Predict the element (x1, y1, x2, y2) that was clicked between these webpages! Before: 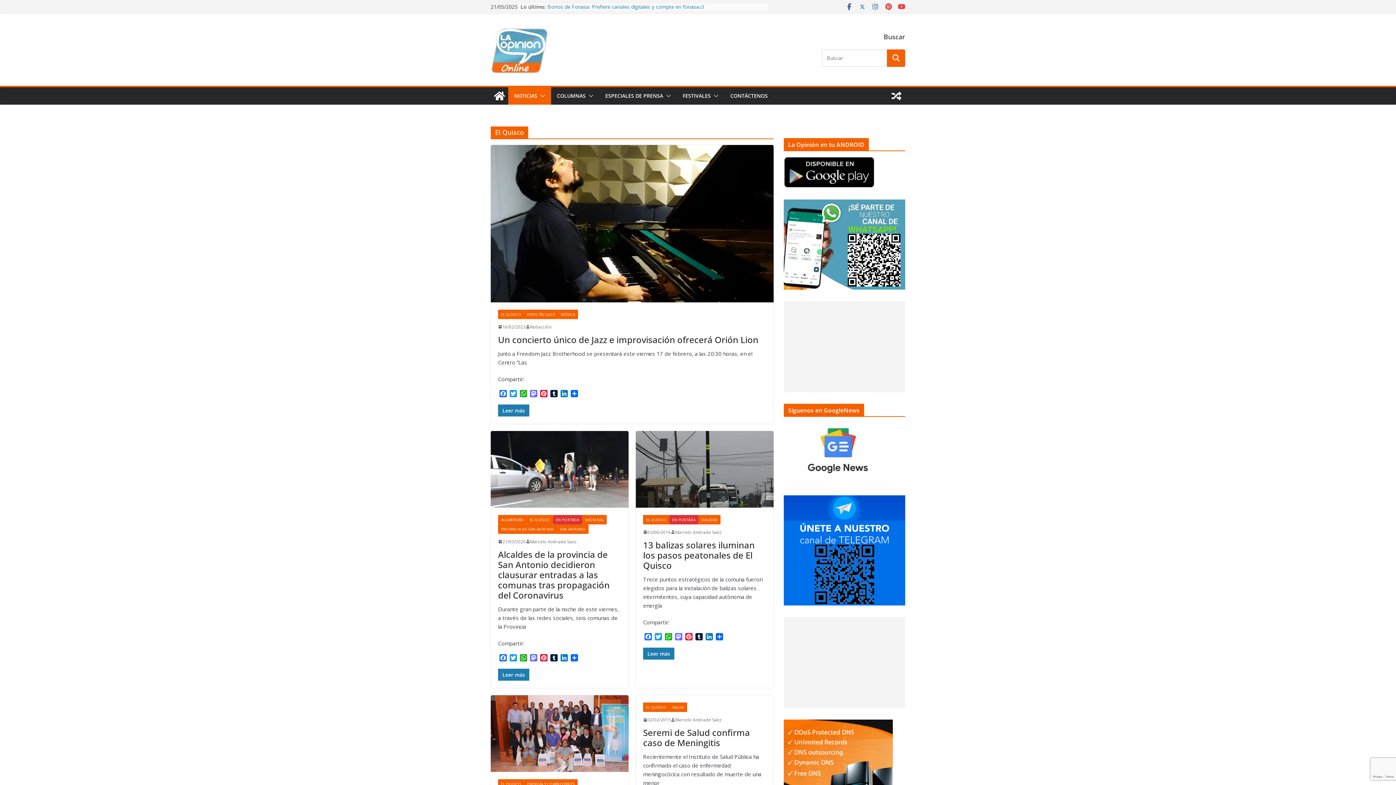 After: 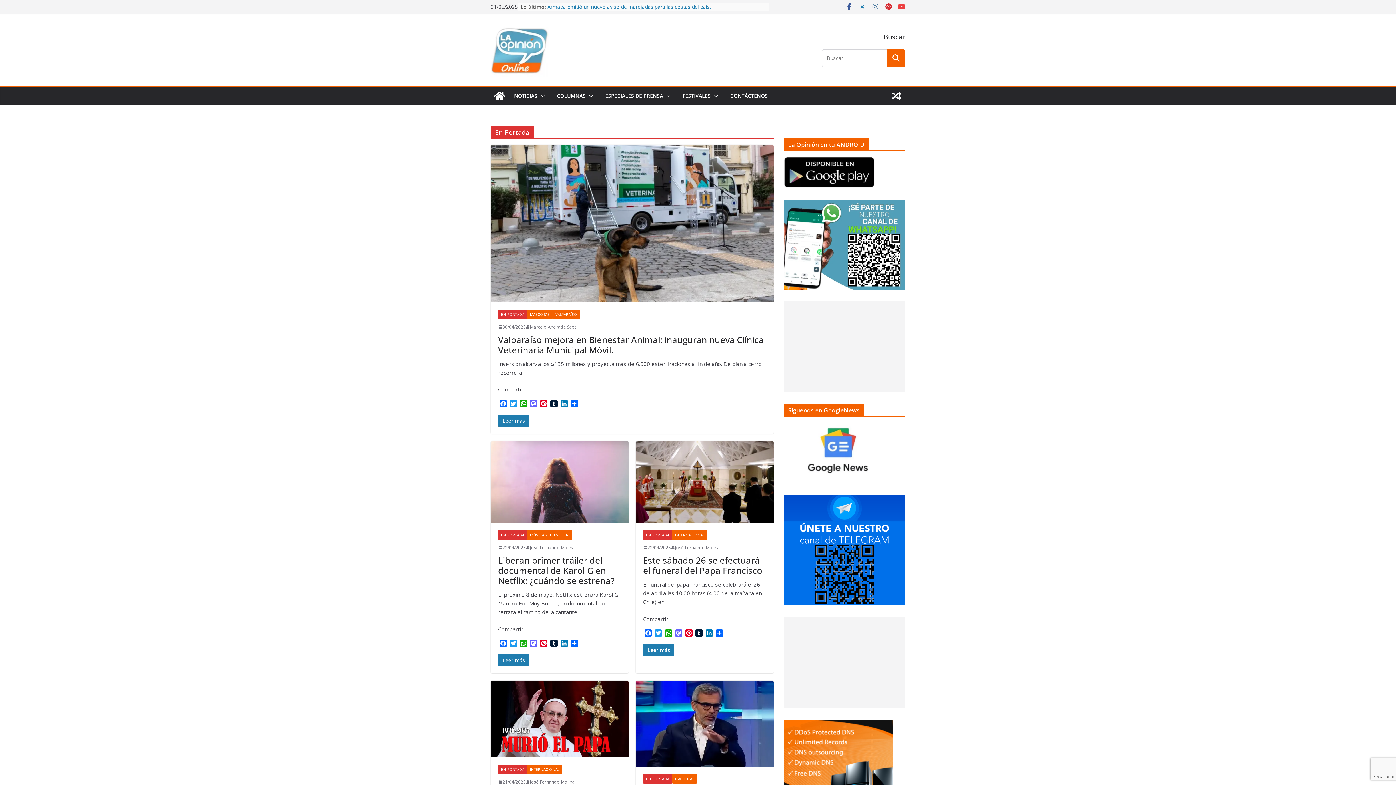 Action: label: EN PORTADA bbox: (669, 515, 698, 524)